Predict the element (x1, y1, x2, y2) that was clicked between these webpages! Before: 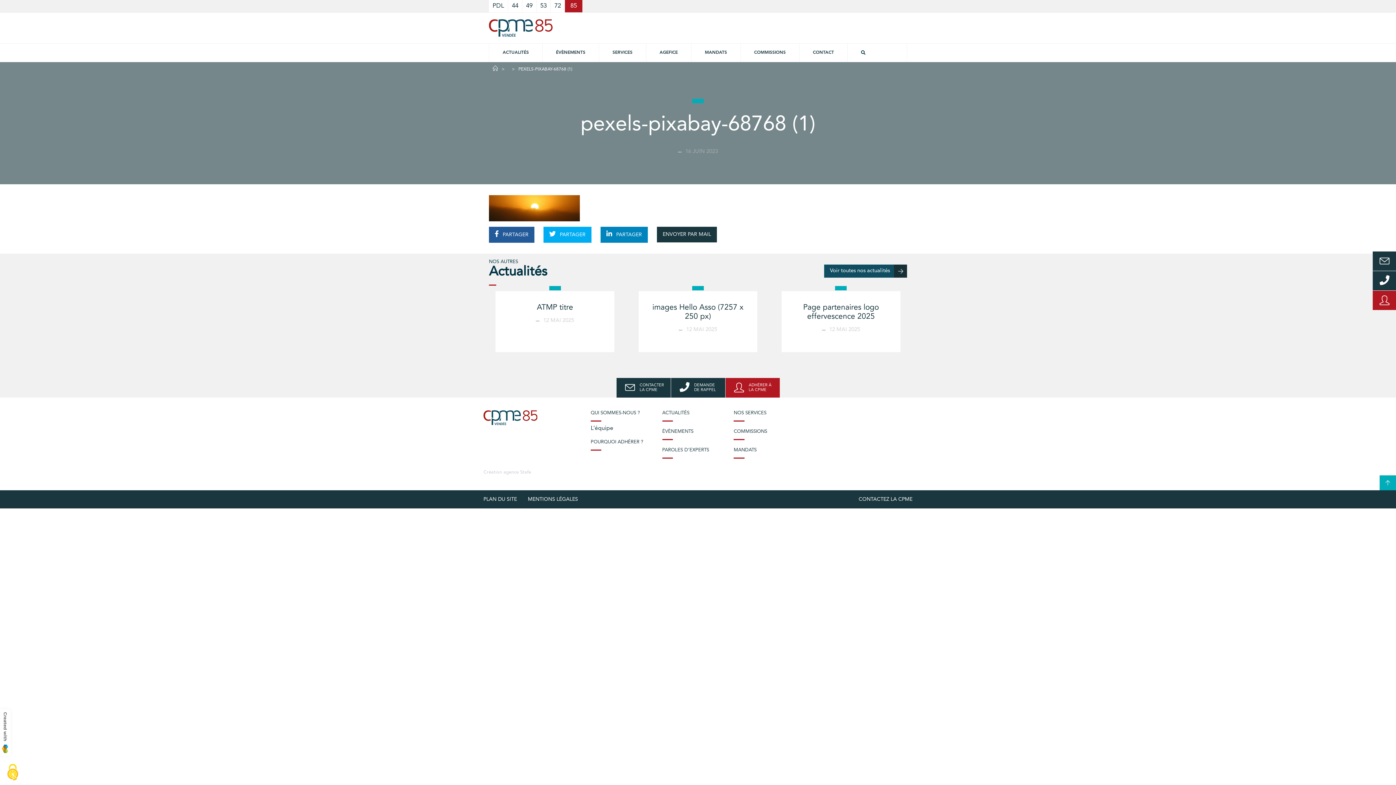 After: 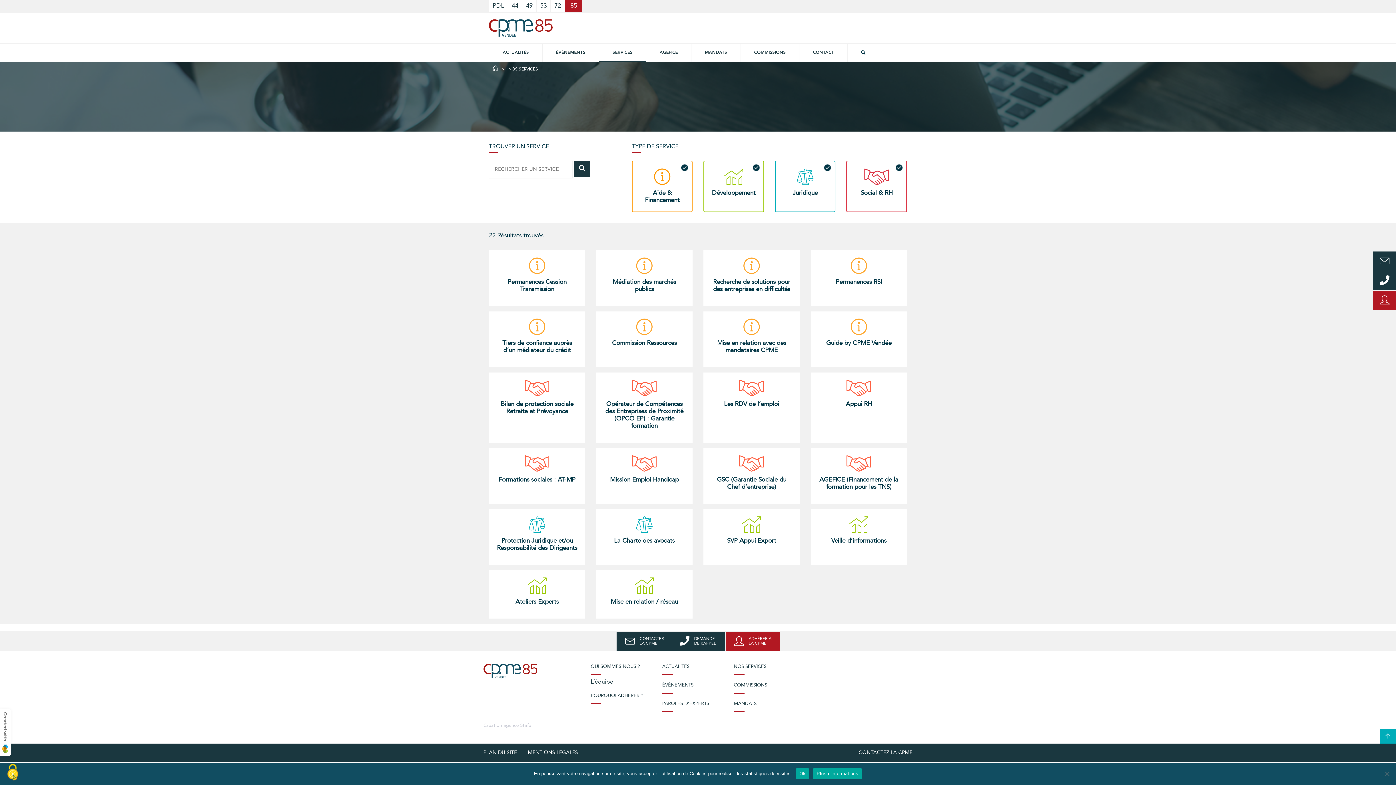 Action: bbox: (612, 44, 632, 60) label: SERVICES